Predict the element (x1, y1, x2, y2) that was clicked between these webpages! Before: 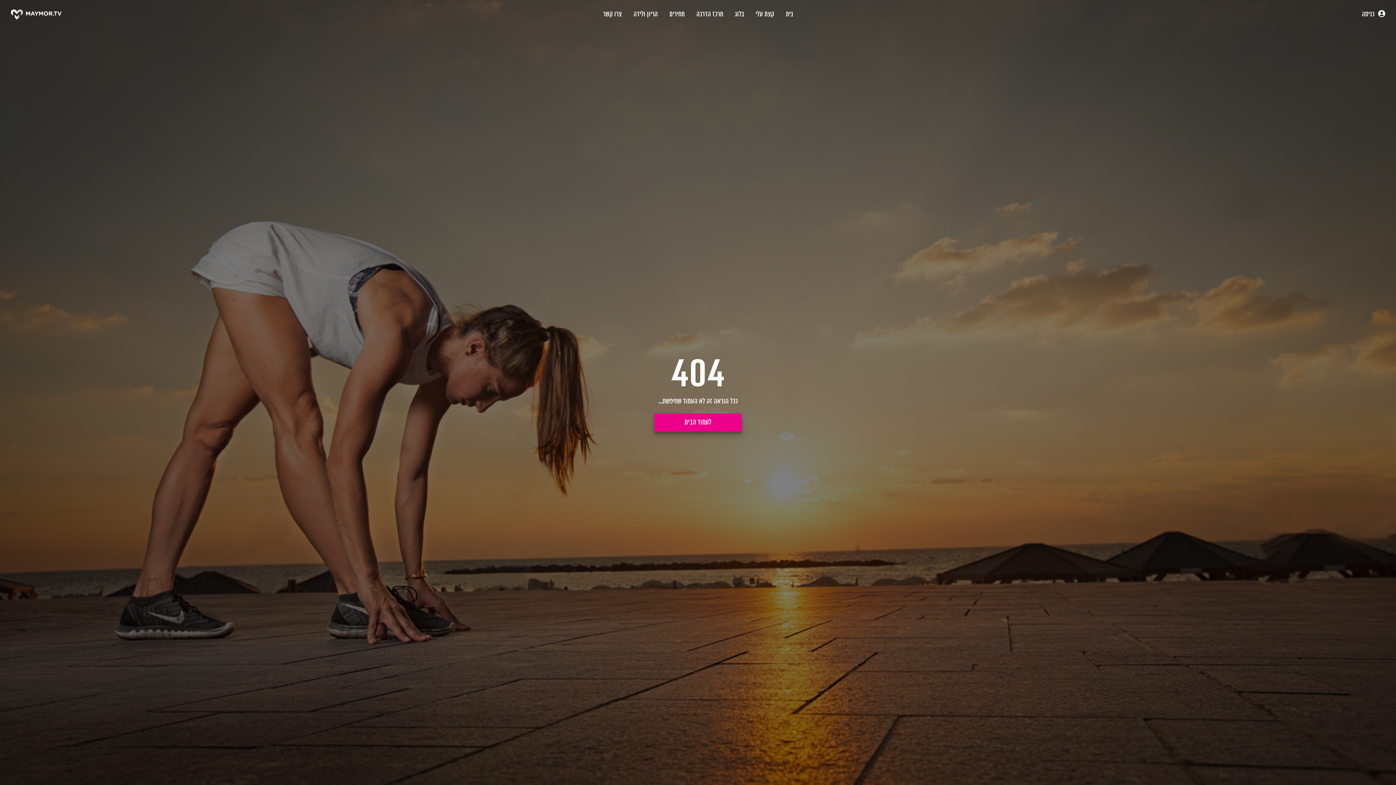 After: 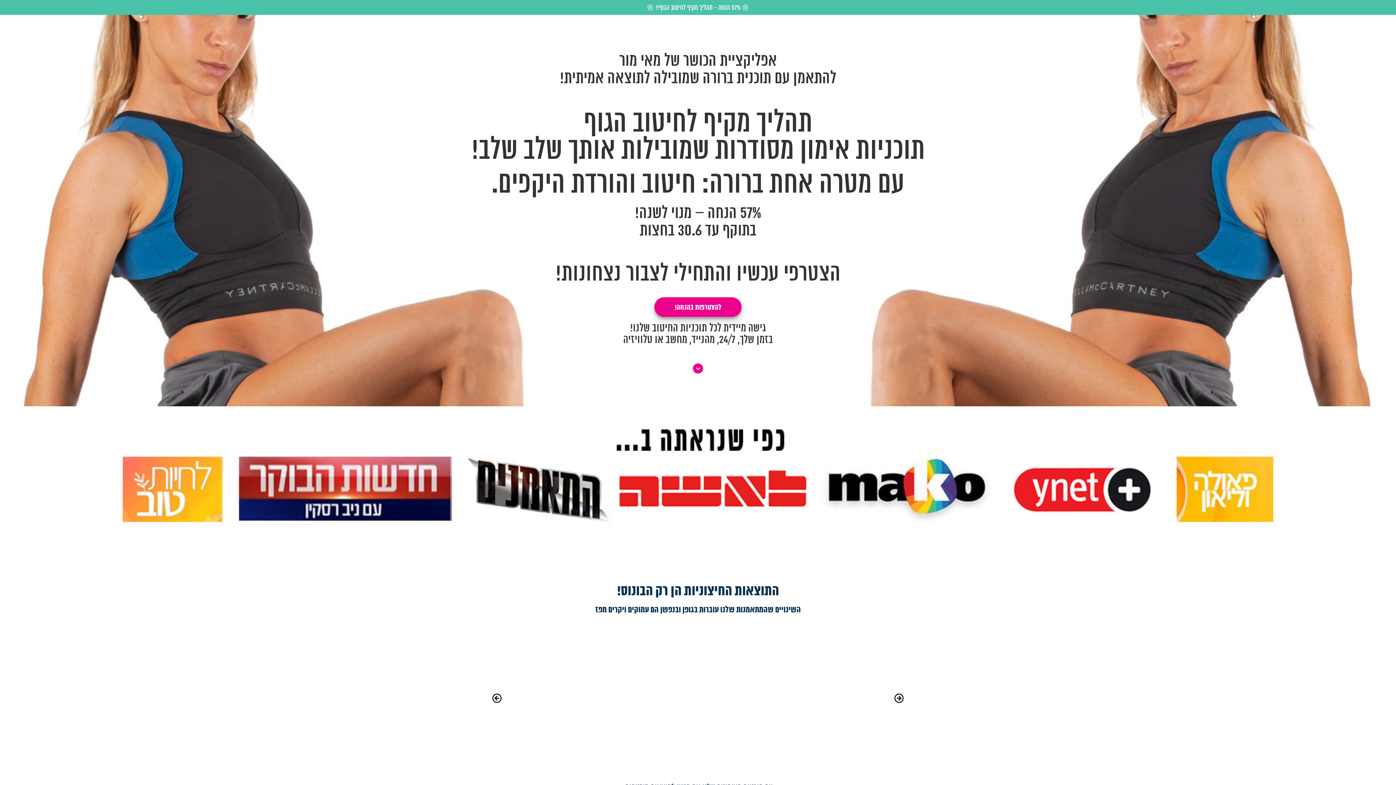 Action: bbox: (779, 13, 798, 17) label: בית 